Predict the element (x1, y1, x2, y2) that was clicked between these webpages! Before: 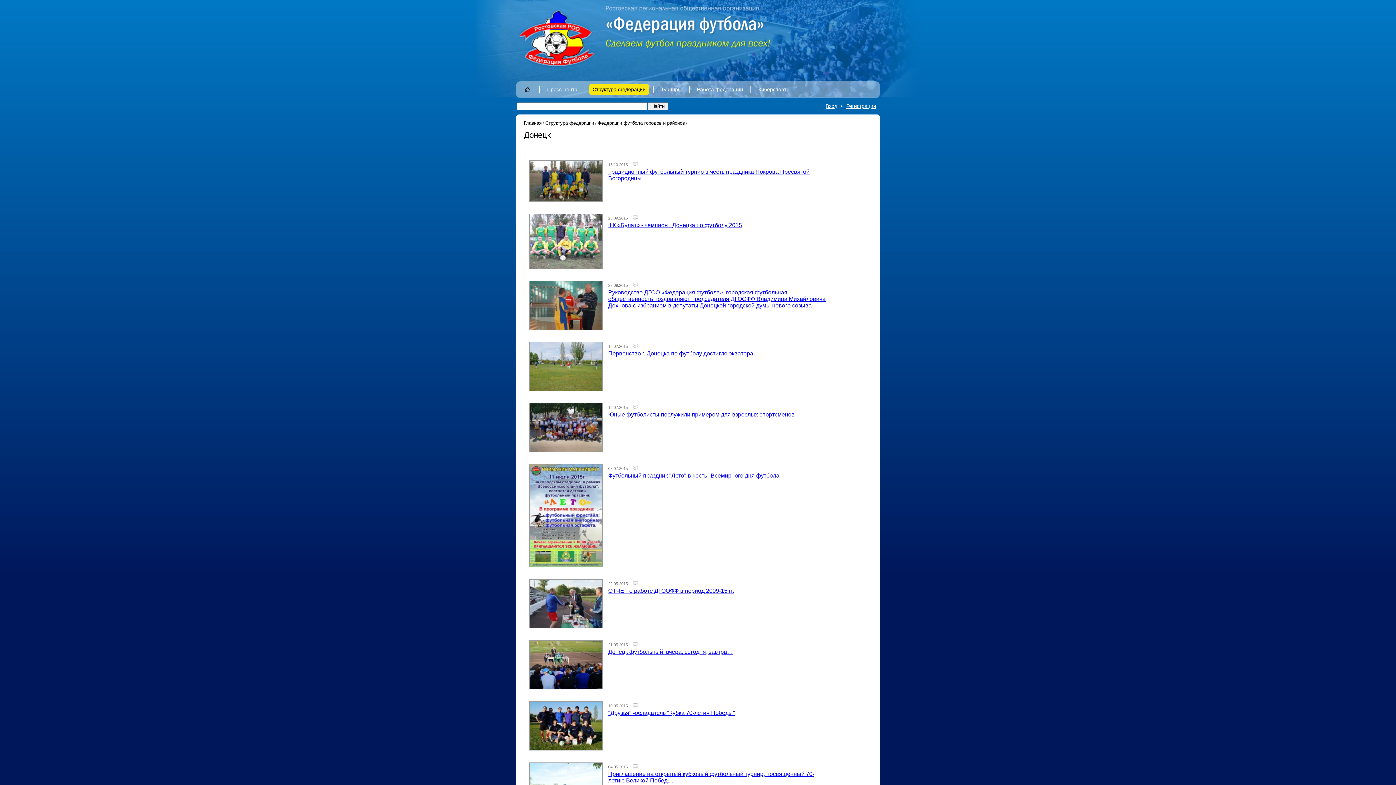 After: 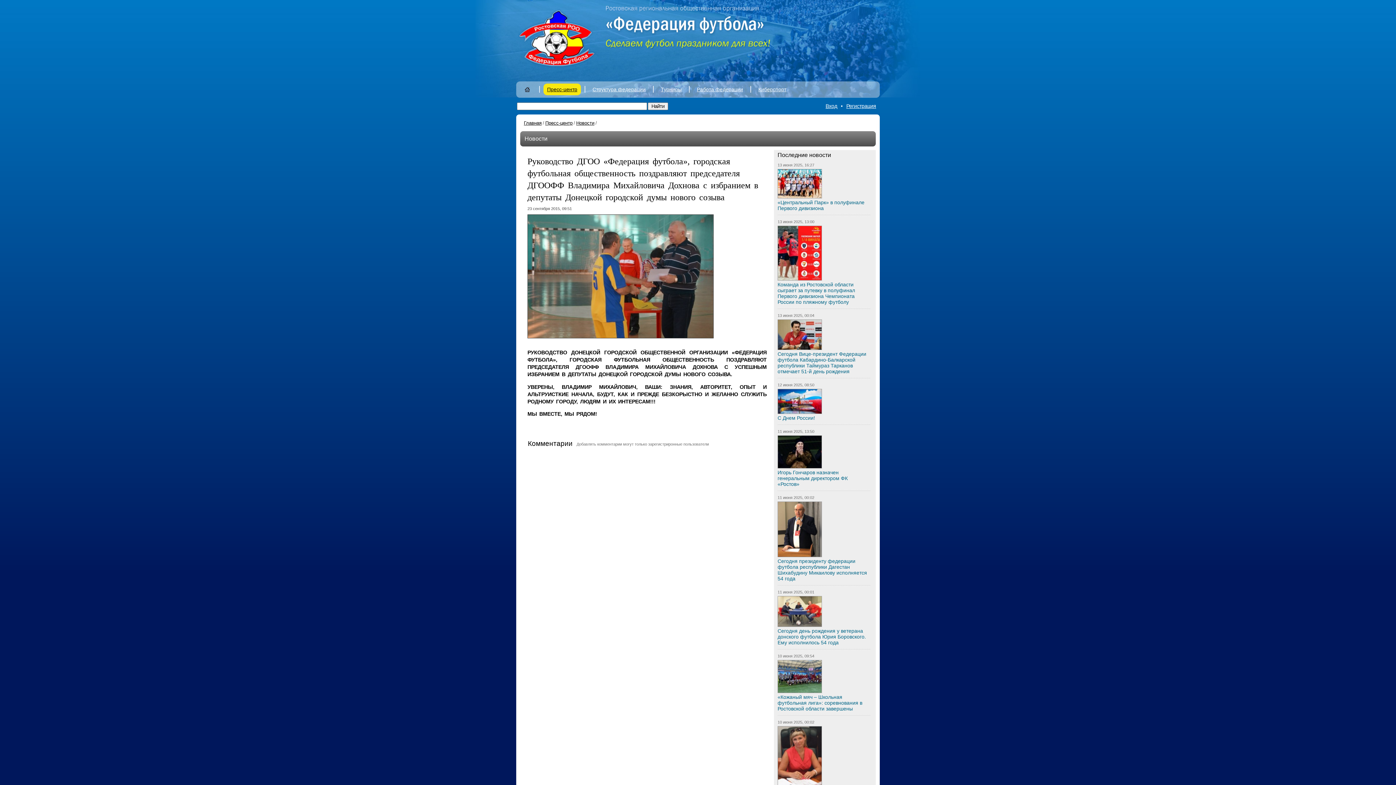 Action: bbox: (608, 289, 825, 308) label: Руководство ДГОО «Федерация футбола», городская футбольная общественность поздравляют председателя ДГООФФ Владимира Михайловича Дохнова с избранием в депутаты Донецкой городской думы нового созыва